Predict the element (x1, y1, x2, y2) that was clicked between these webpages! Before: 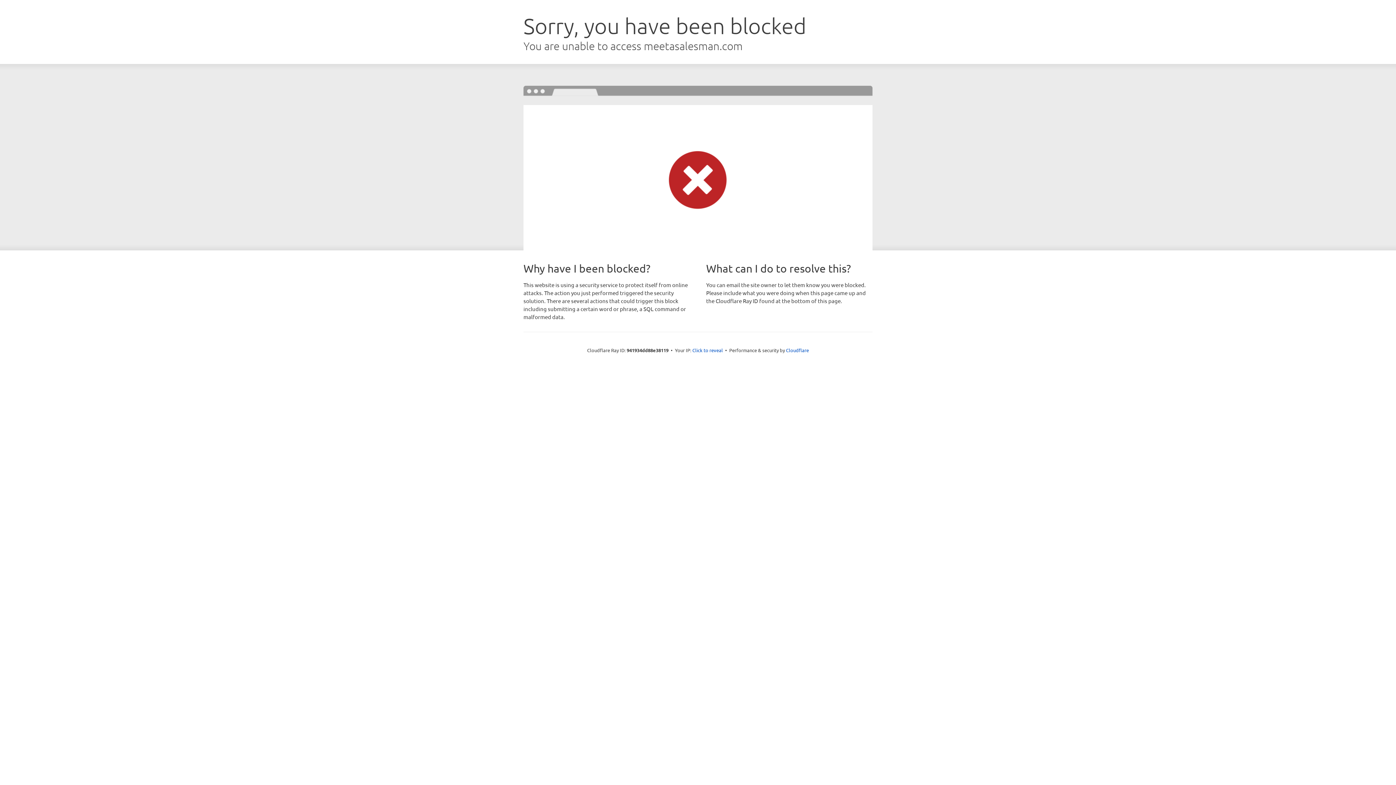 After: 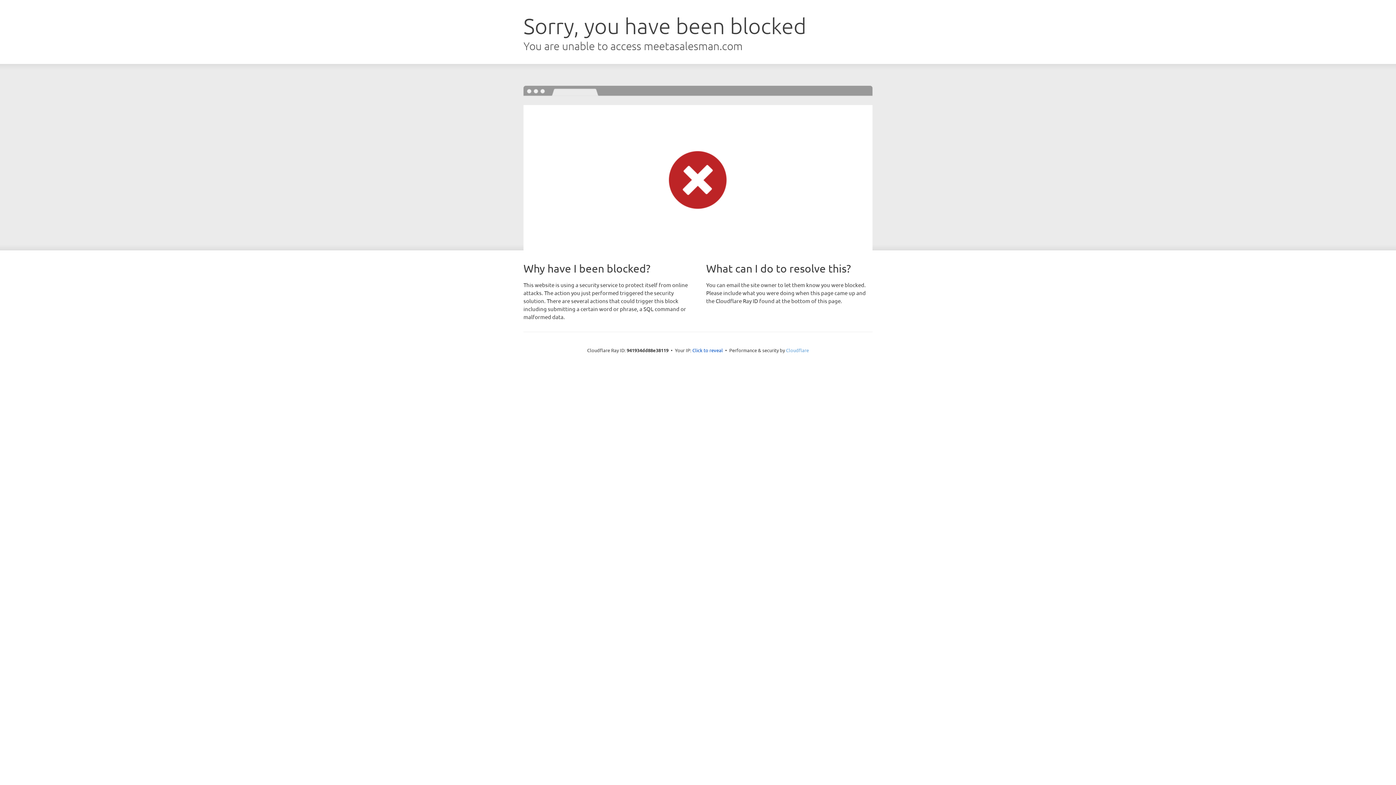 Action: label: Cloudflare bbox: (786, 347, 809, 353)